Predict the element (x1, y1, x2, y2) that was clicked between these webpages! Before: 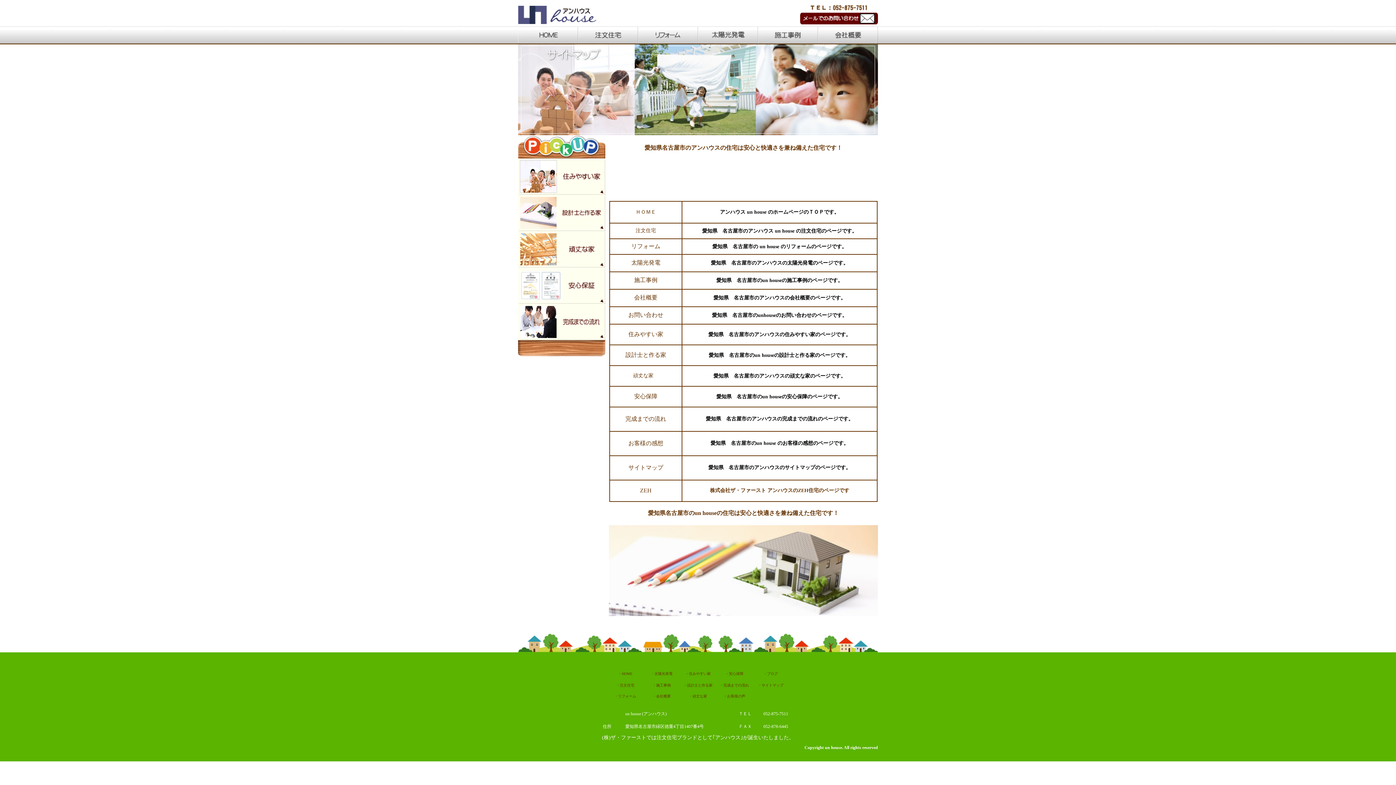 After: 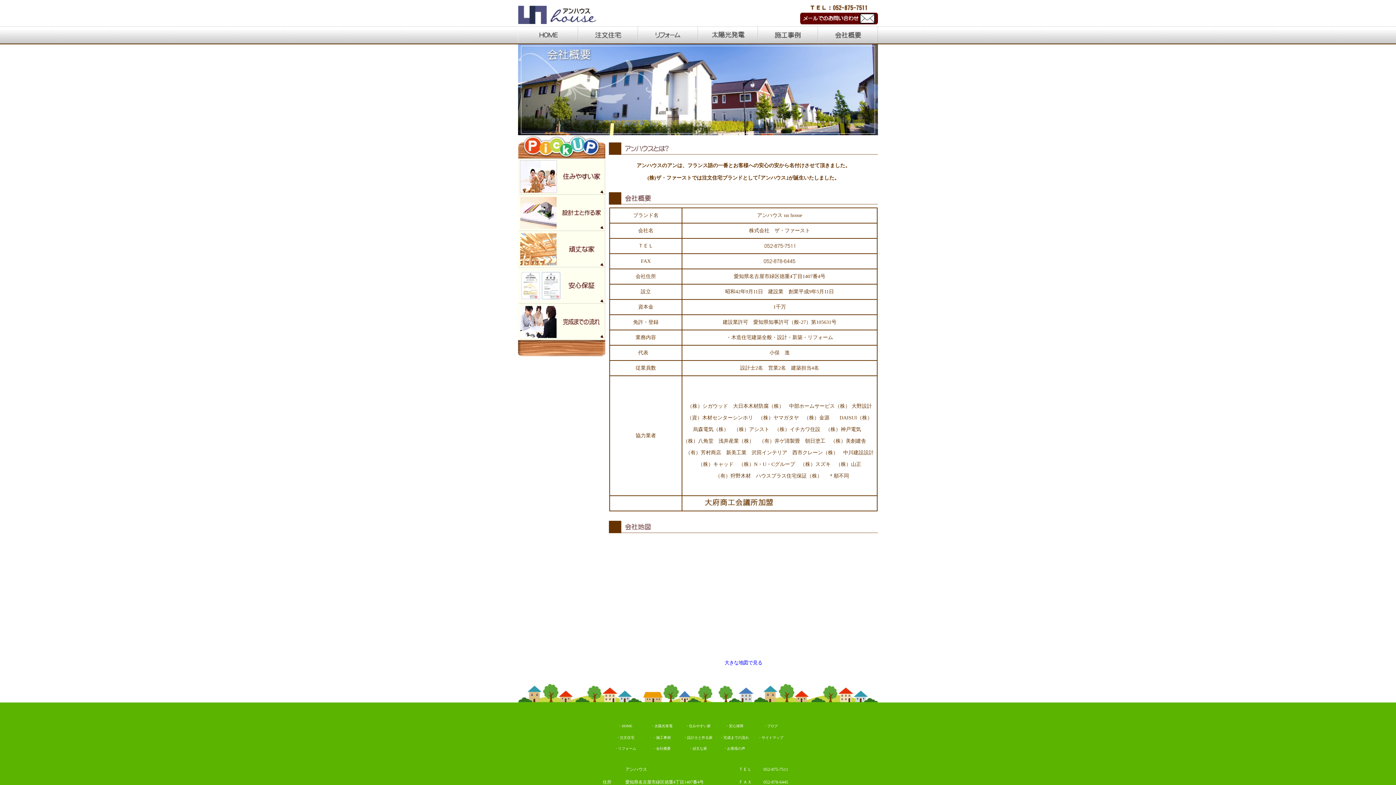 Action: label: 会社概要 bbox: (634, 294, 657, 300)